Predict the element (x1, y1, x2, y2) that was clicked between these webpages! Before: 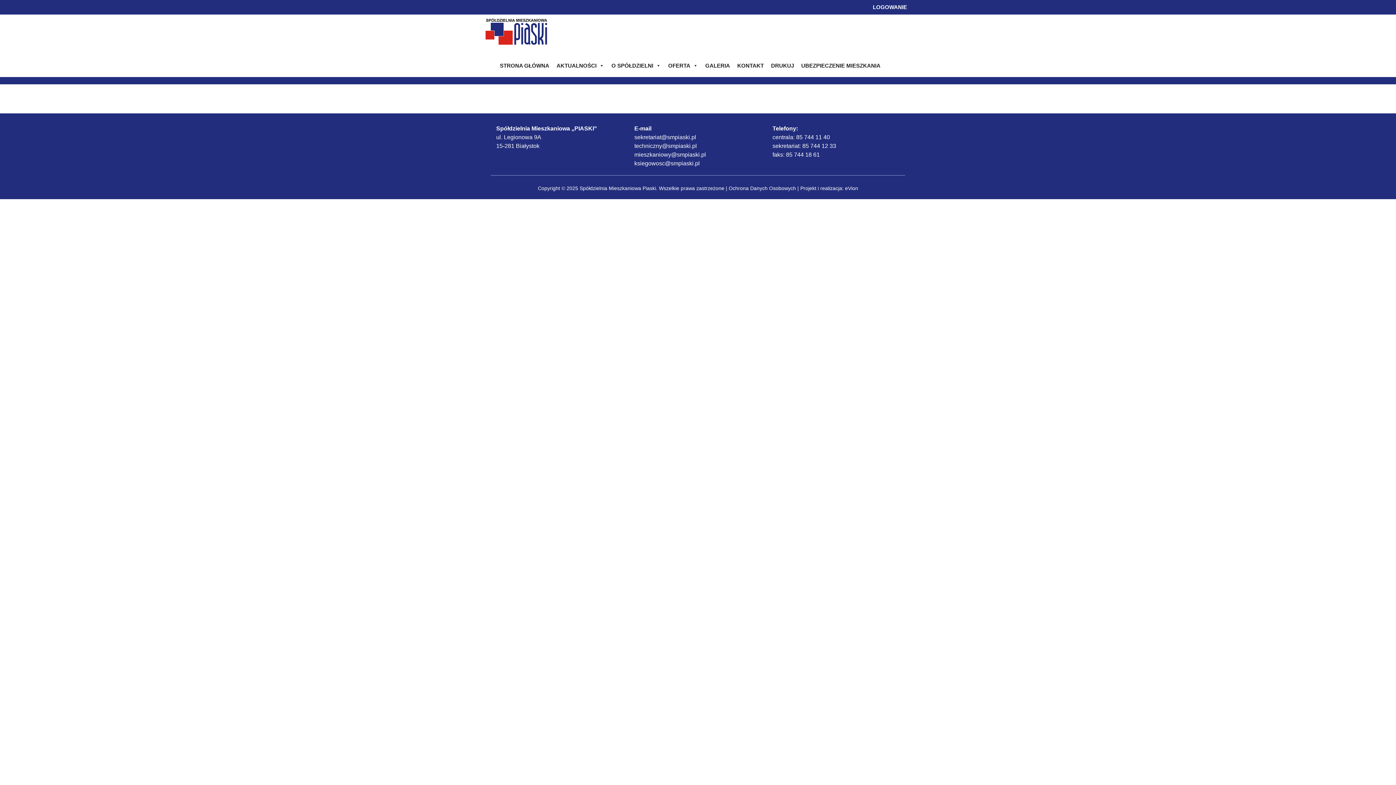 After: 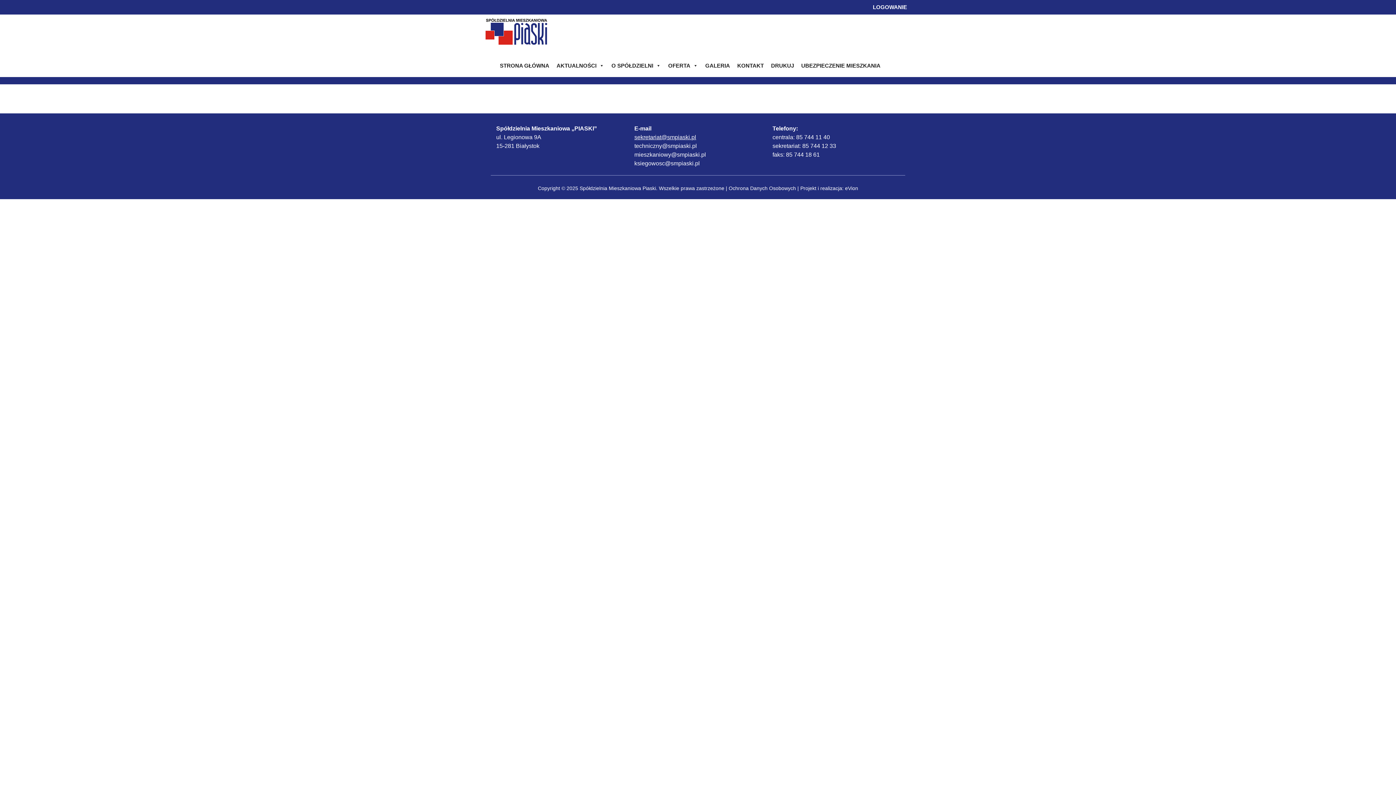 Action: bbox: (634, 134, 696, 140) label: sekretariat@smpiaski.pl